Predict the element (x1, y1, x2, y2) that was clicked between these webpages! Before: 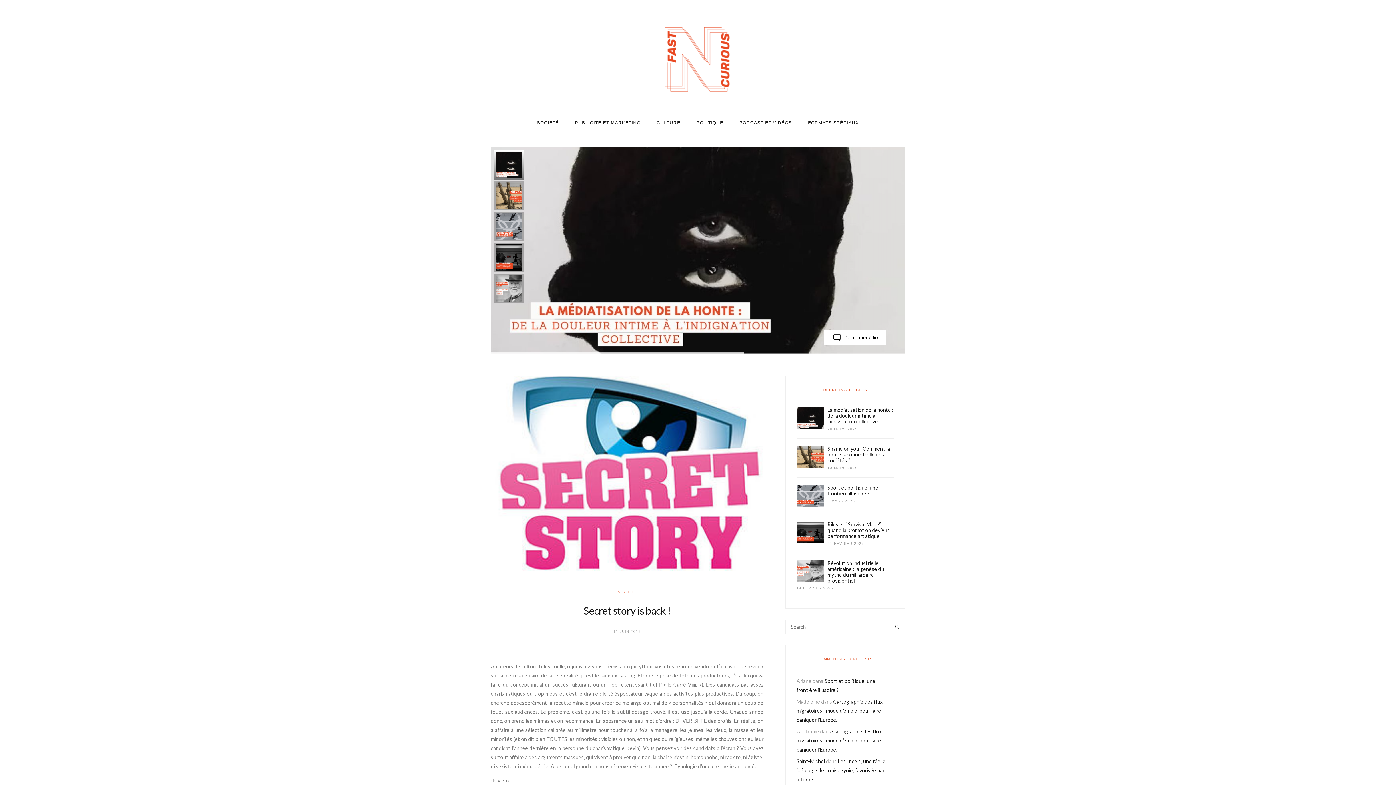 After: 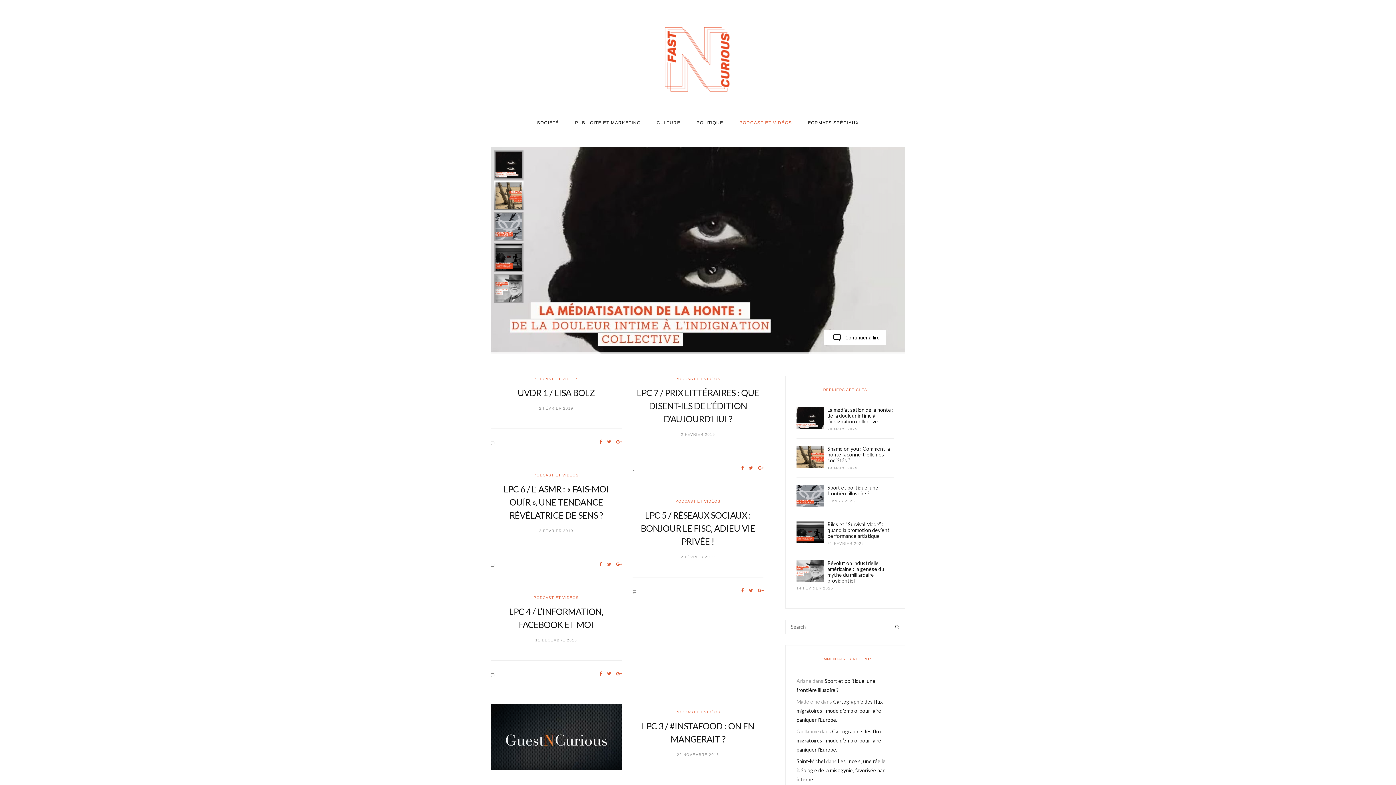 Action: label: PODCAST ET VIDÉOS bbox: (739, 117, 792, 128)